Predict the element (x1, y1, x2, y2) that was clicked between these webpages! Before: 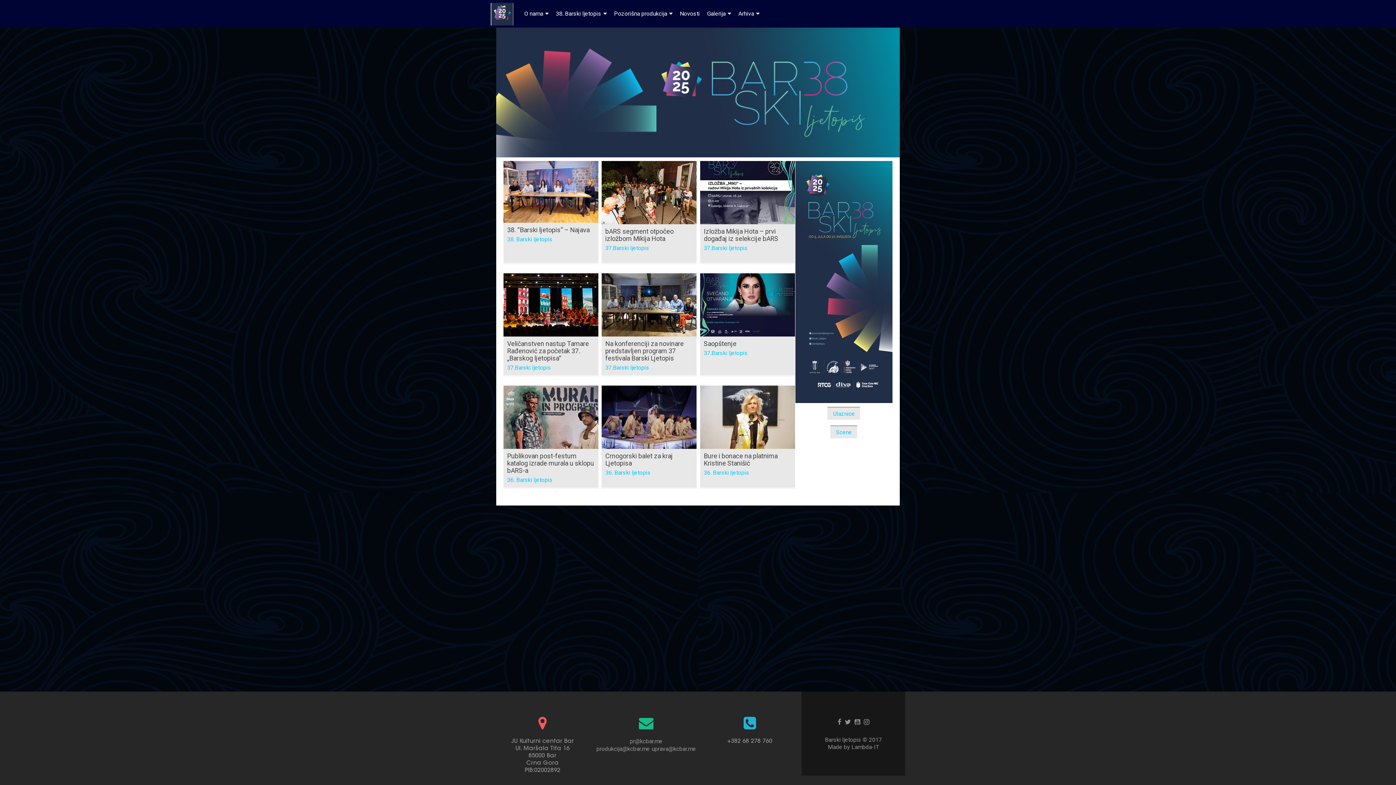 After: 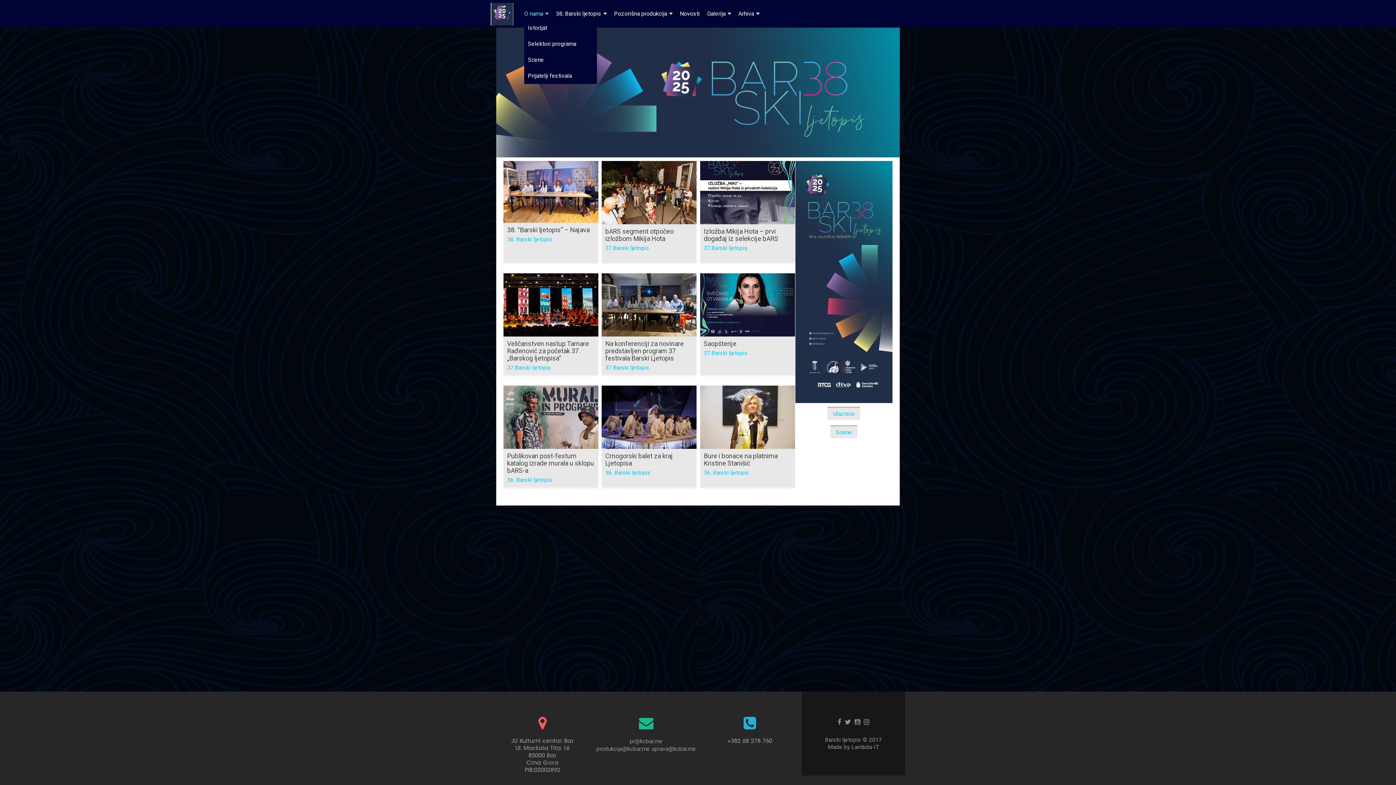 Action: bbox: (524, 7, 548, 20) label: O nama